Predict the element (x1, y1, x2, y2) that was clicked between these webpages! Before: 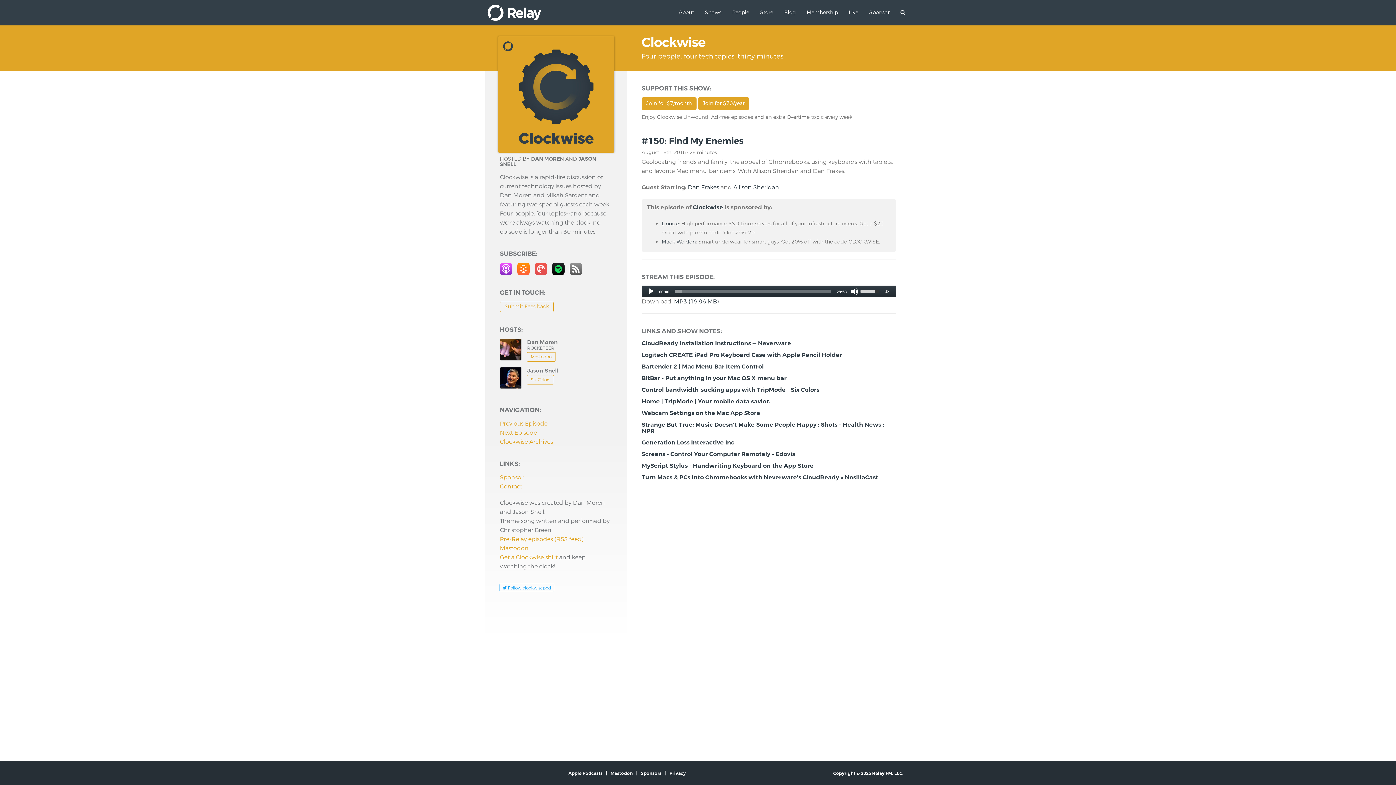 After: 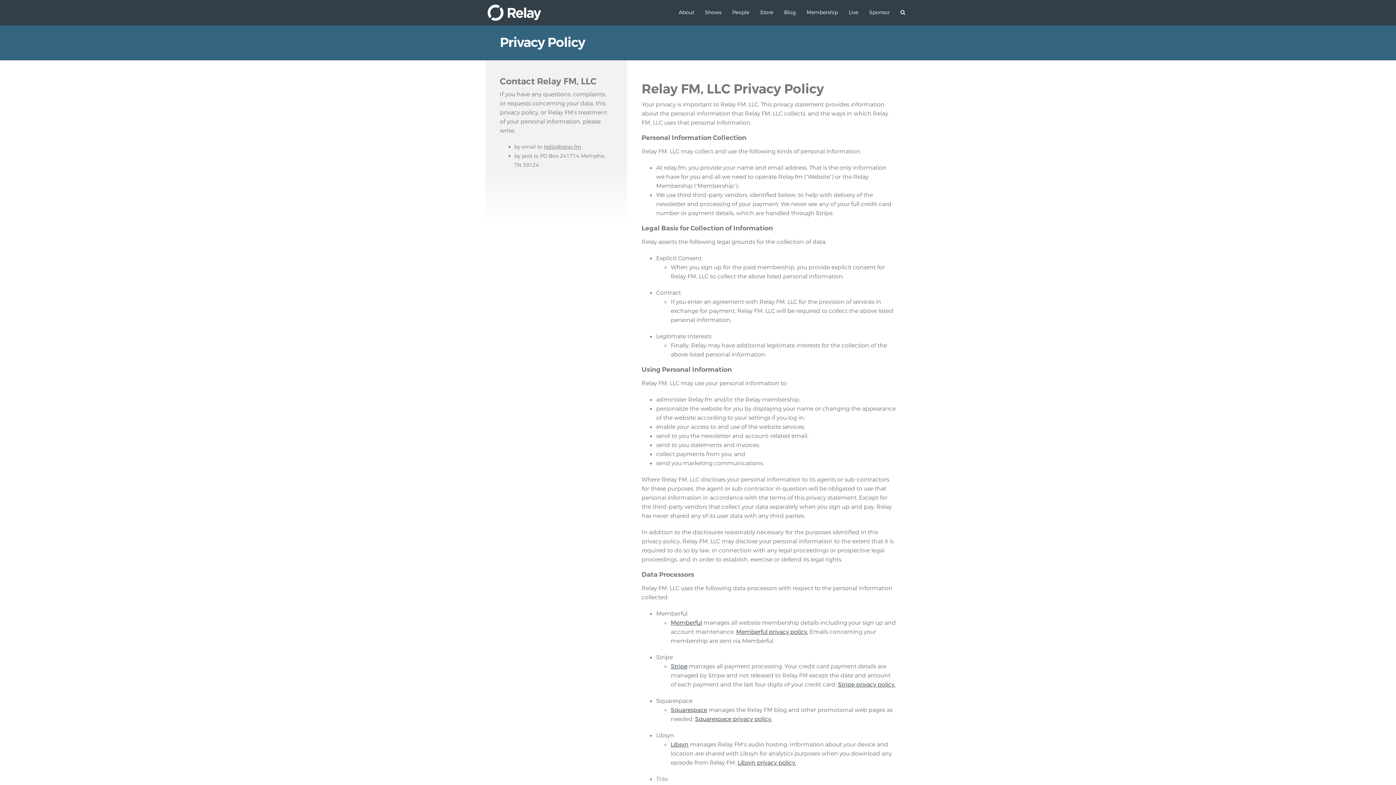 Action: label: Privacy bbox: (669, 770, 686, 776)